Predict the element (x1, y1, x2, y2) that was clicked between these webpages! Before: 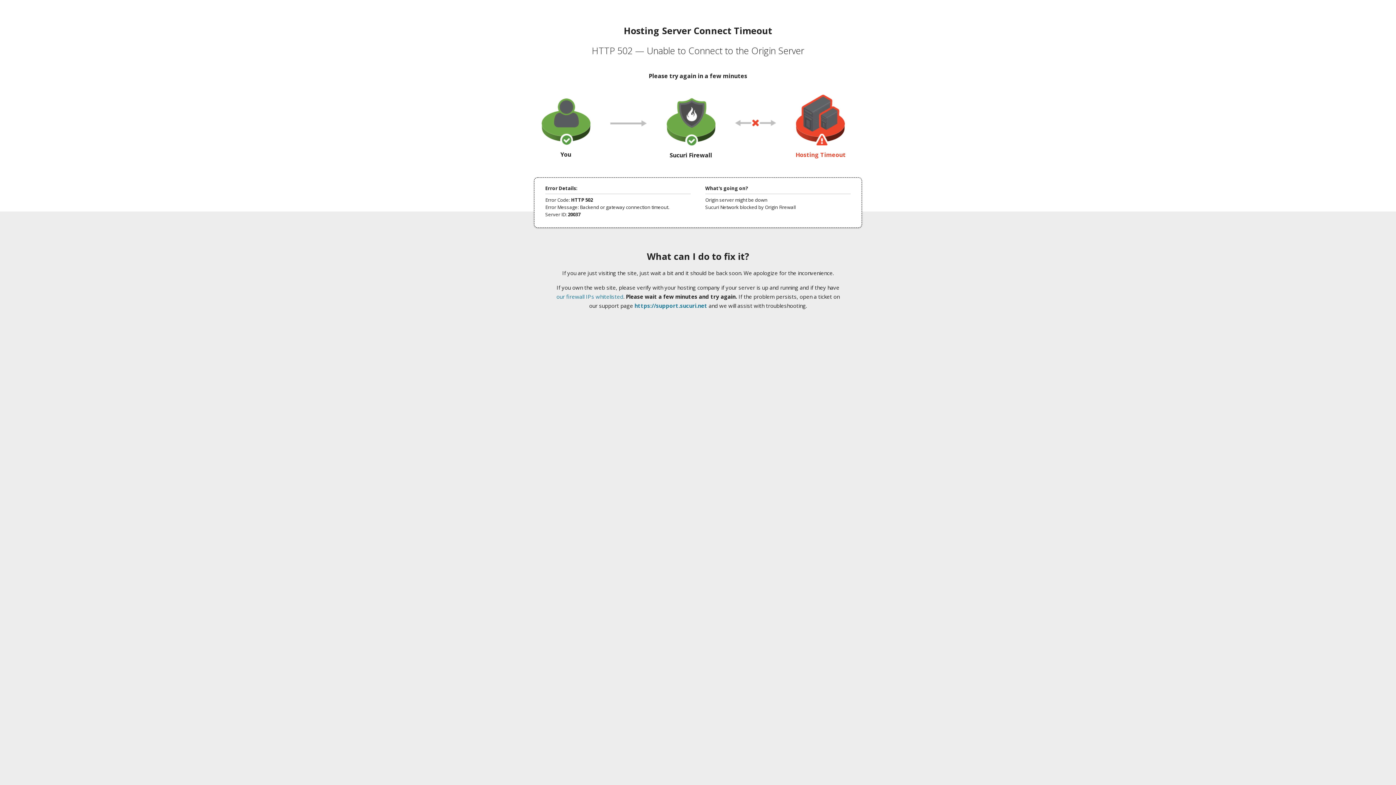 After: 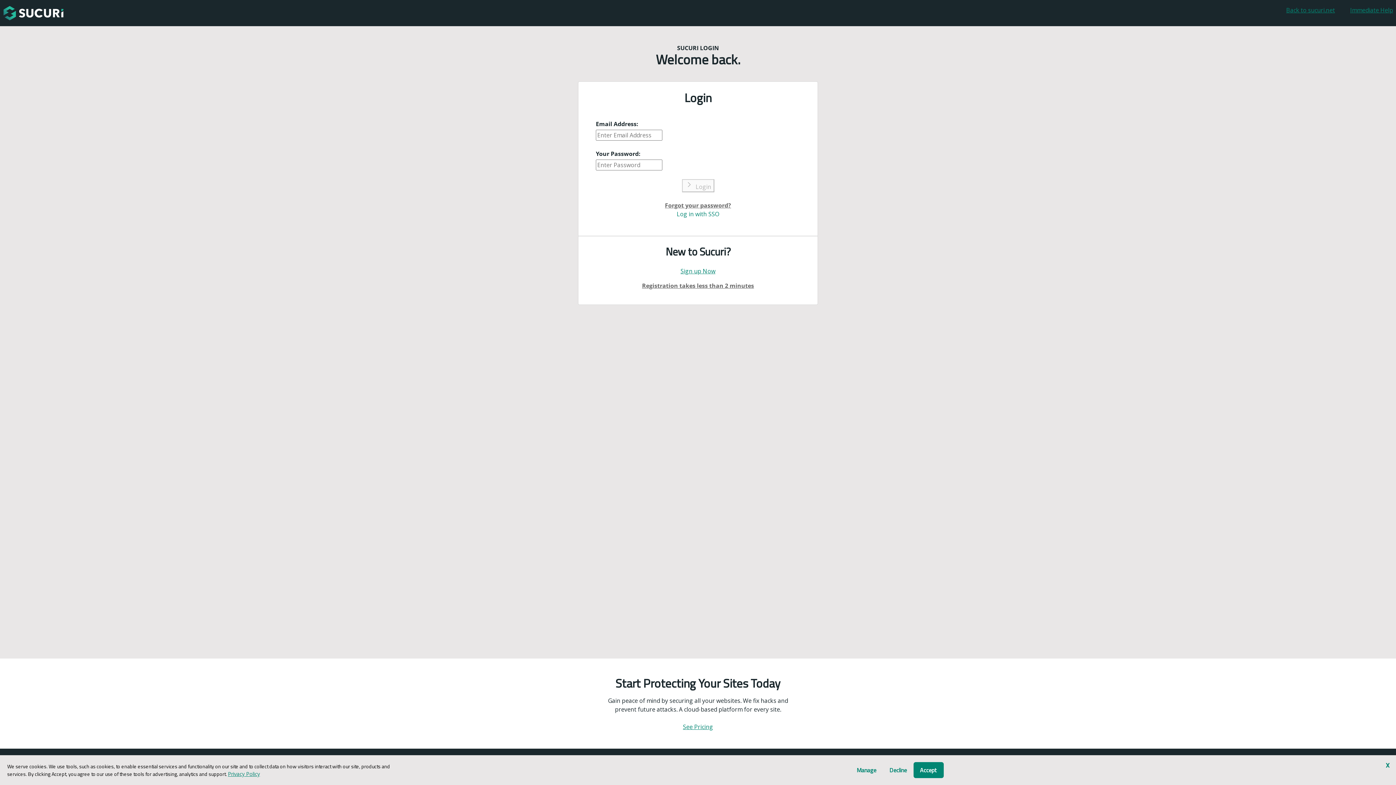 Action: bbox: (634, 302, 707, 309) label: https://support.sucuri.net